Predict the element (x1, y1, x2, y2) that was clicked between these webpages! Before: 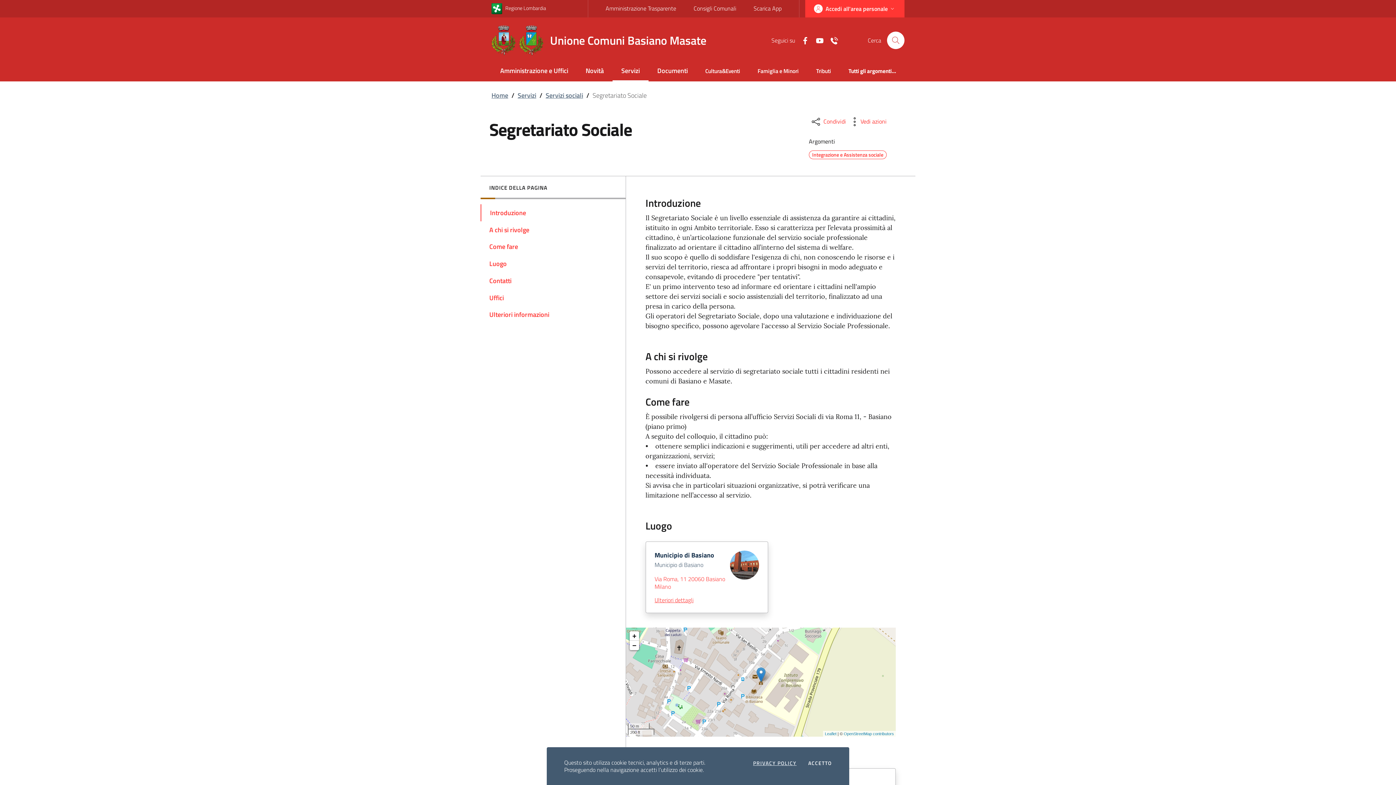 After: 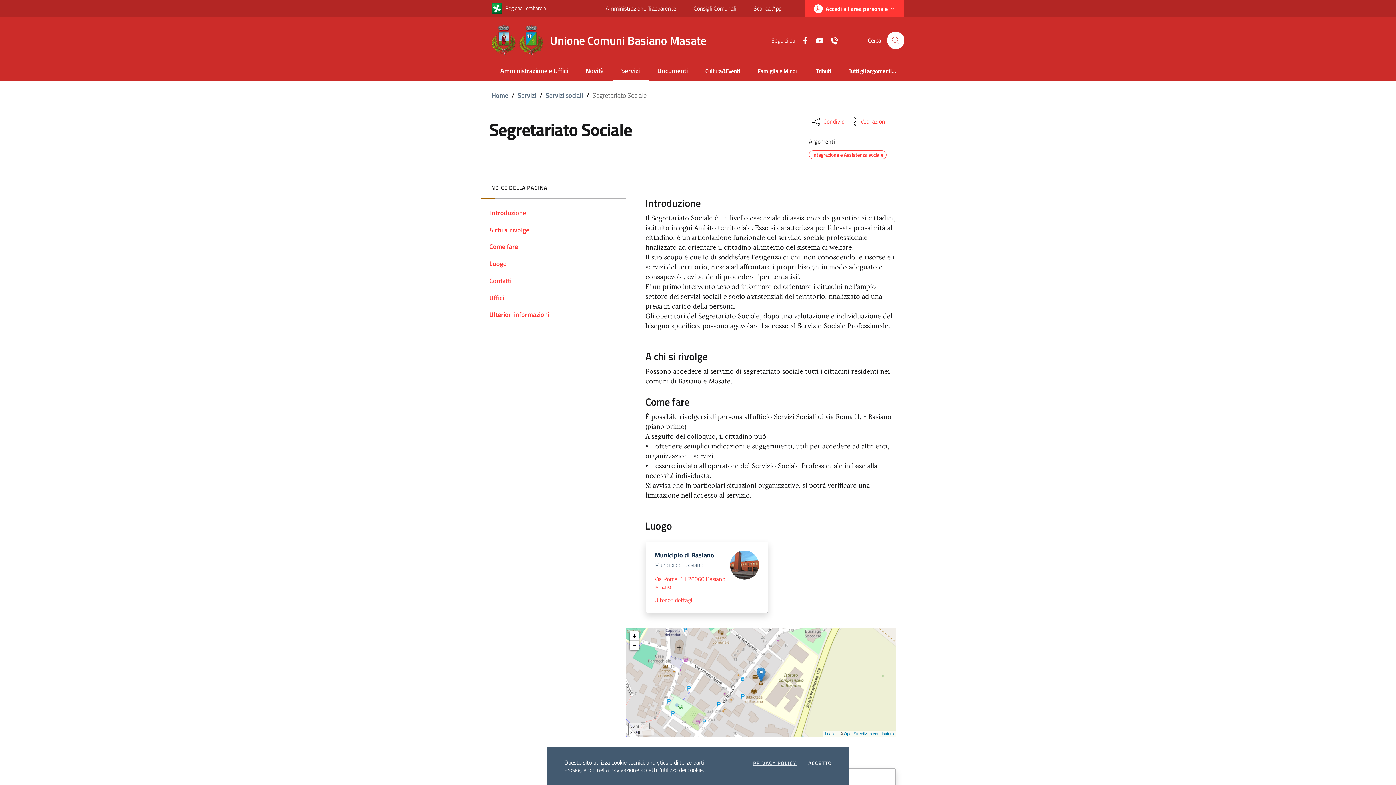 Action: label: Amministrazione Trasparente bbox: (597, 0, 685, 16)